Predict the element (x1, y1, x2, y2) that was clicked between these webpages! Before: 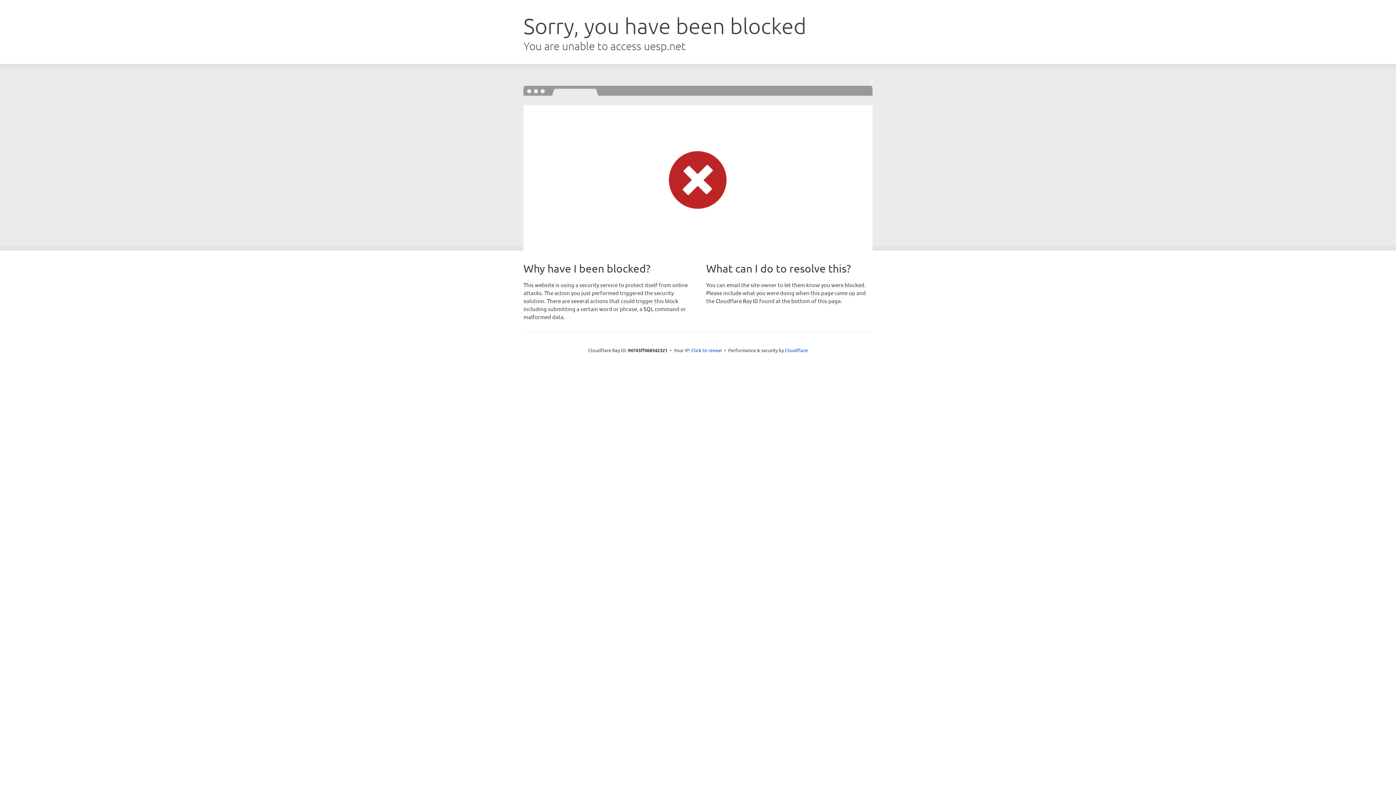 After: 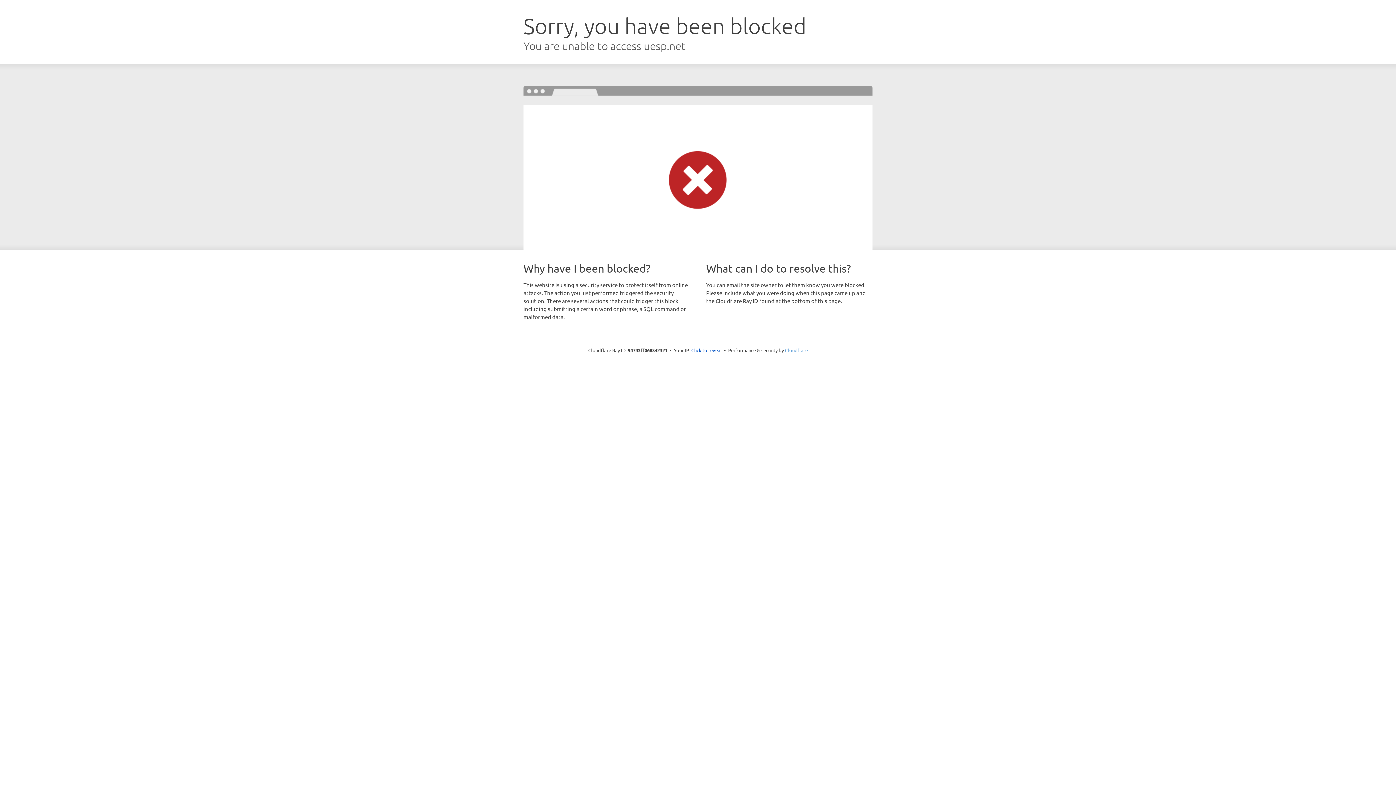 Action: bbox: (785, 347, 808, 353) label: Cloudflare